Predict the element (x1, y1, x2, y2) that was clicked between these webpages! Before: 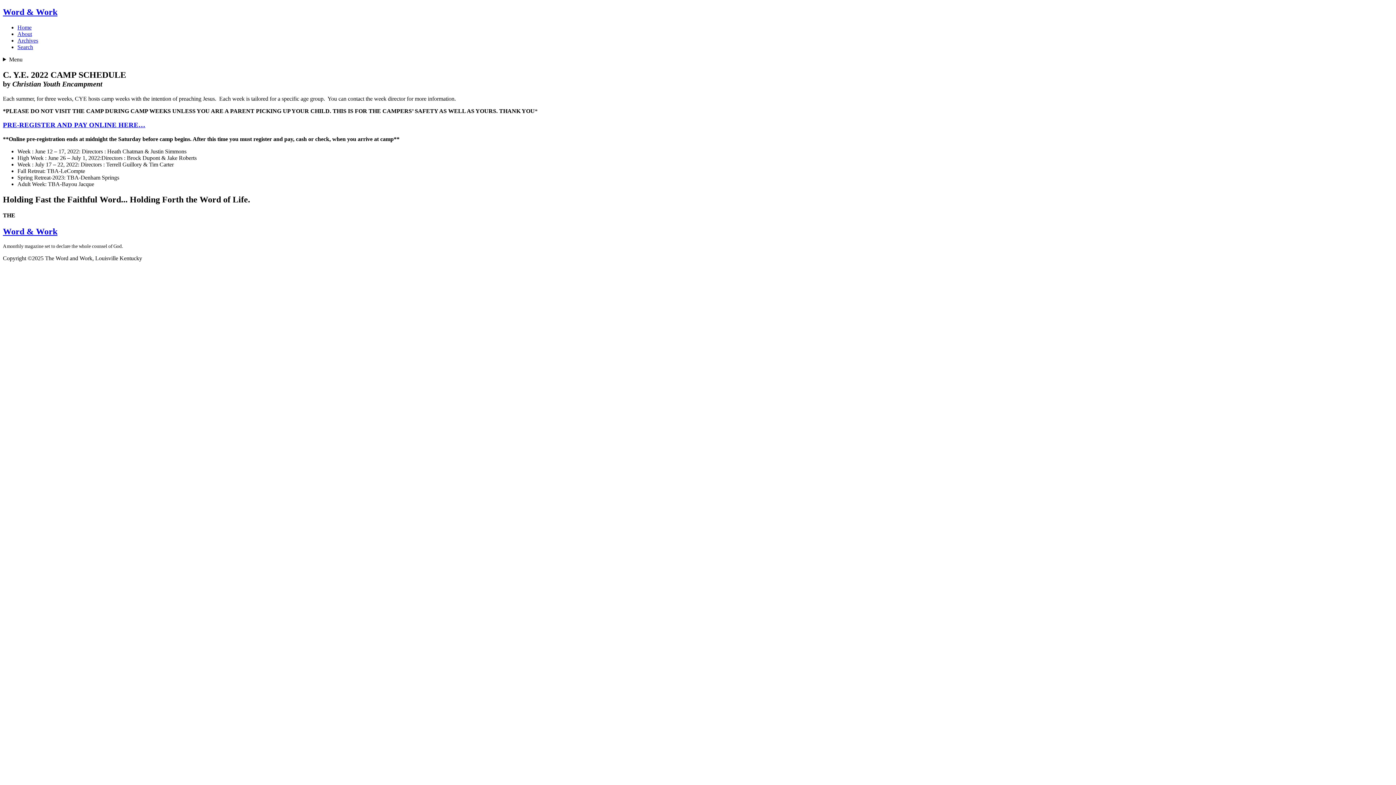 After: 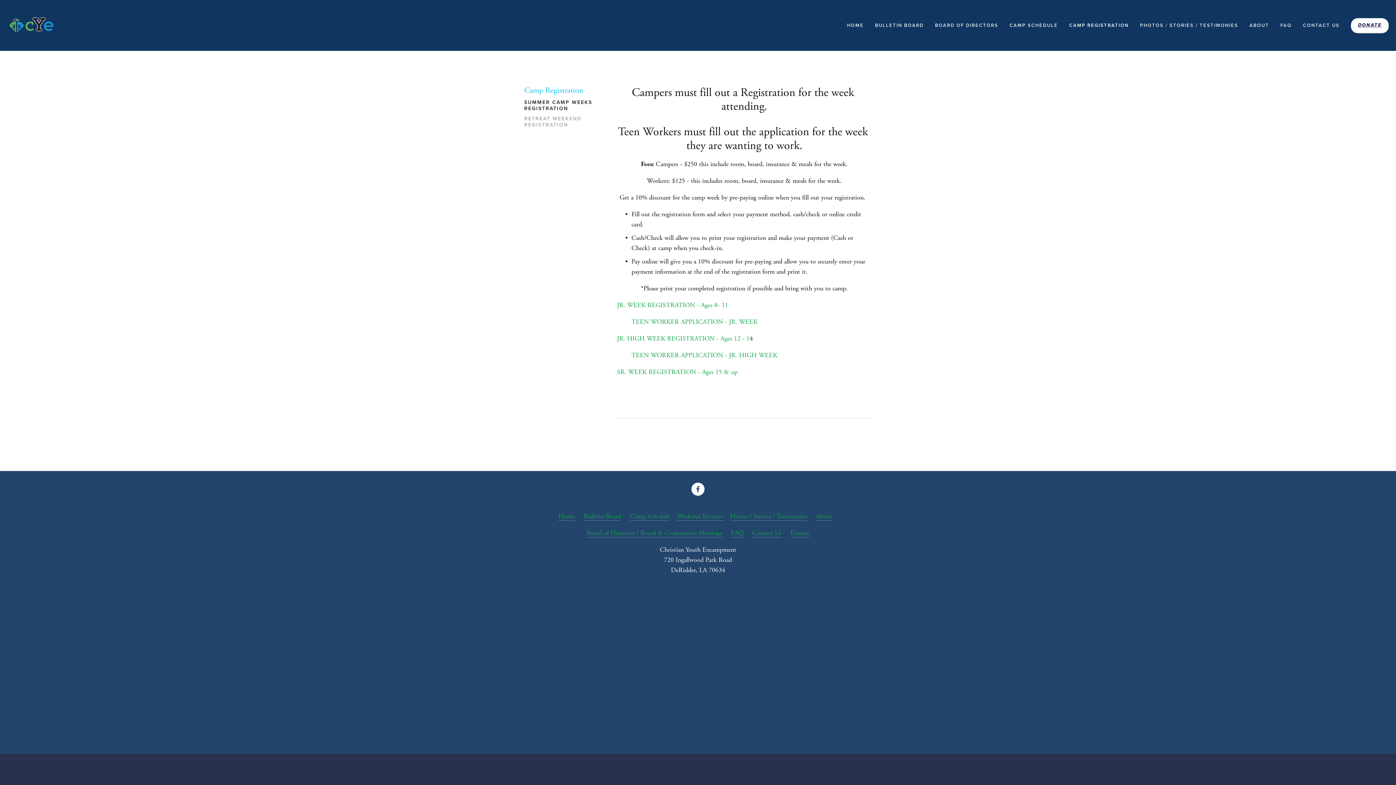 Action: bbox: (2, 121, 145, 128) label: PRE-REGISTER AND PAY ONLINE HERE…